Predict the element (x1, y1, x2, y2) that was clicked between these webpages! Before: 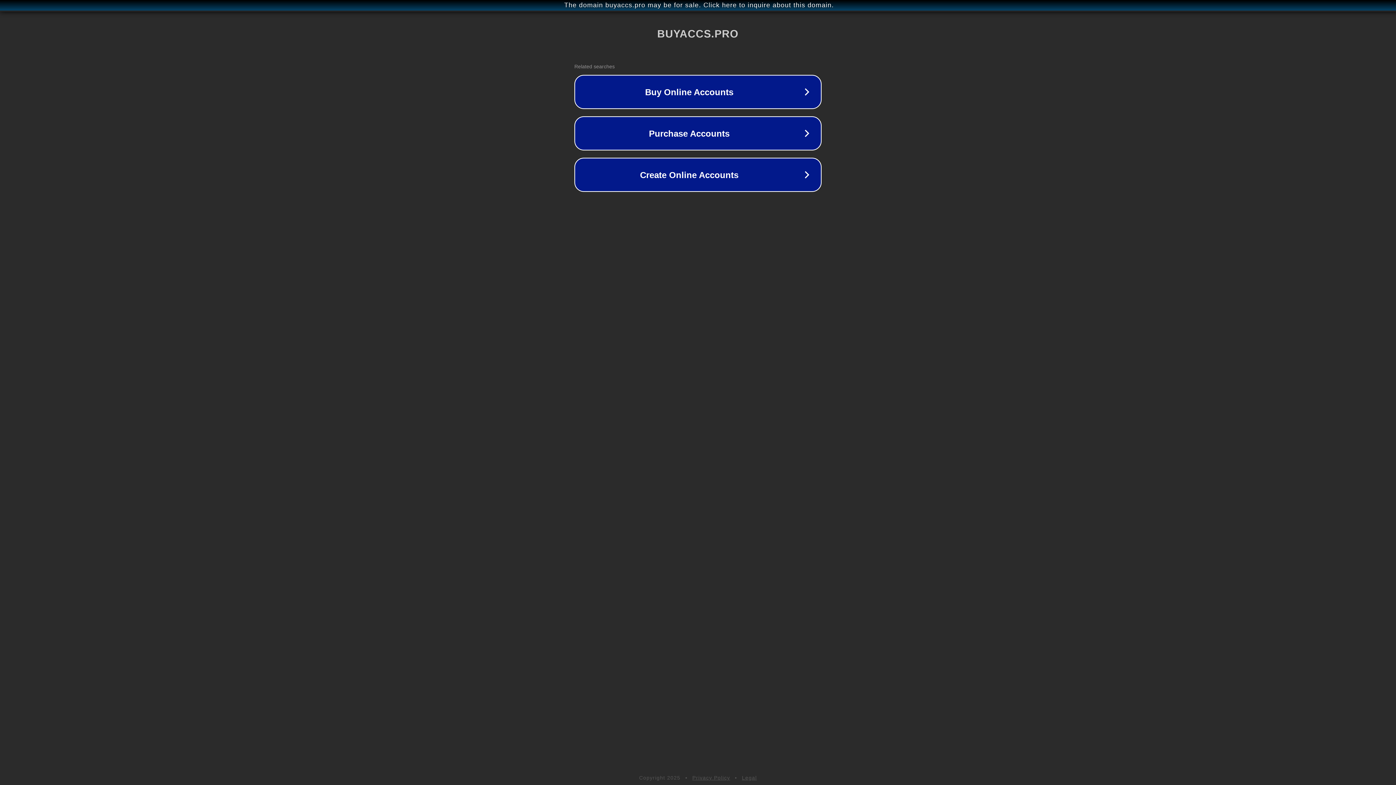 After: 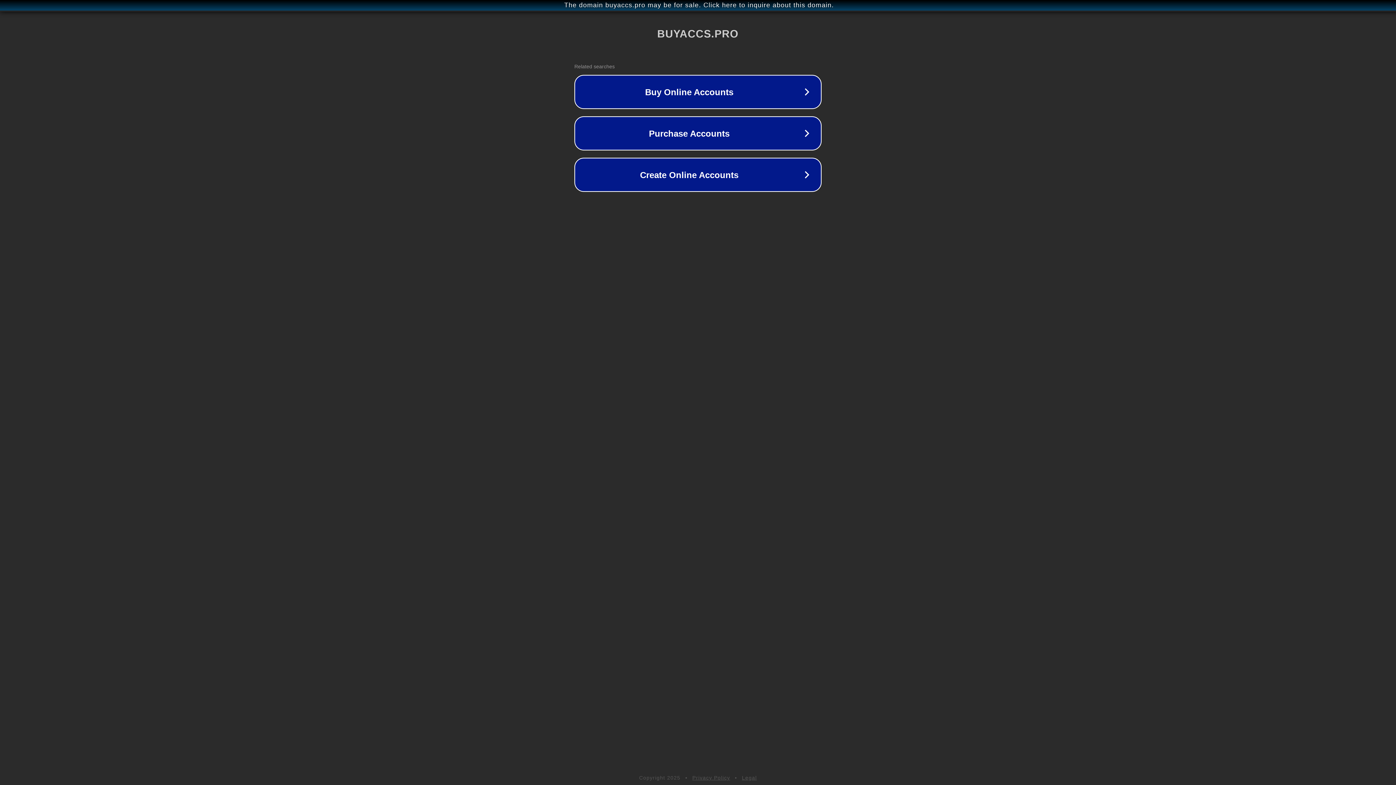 Action: bbox: (692, 775, 730, 781) label: Privacy Policy